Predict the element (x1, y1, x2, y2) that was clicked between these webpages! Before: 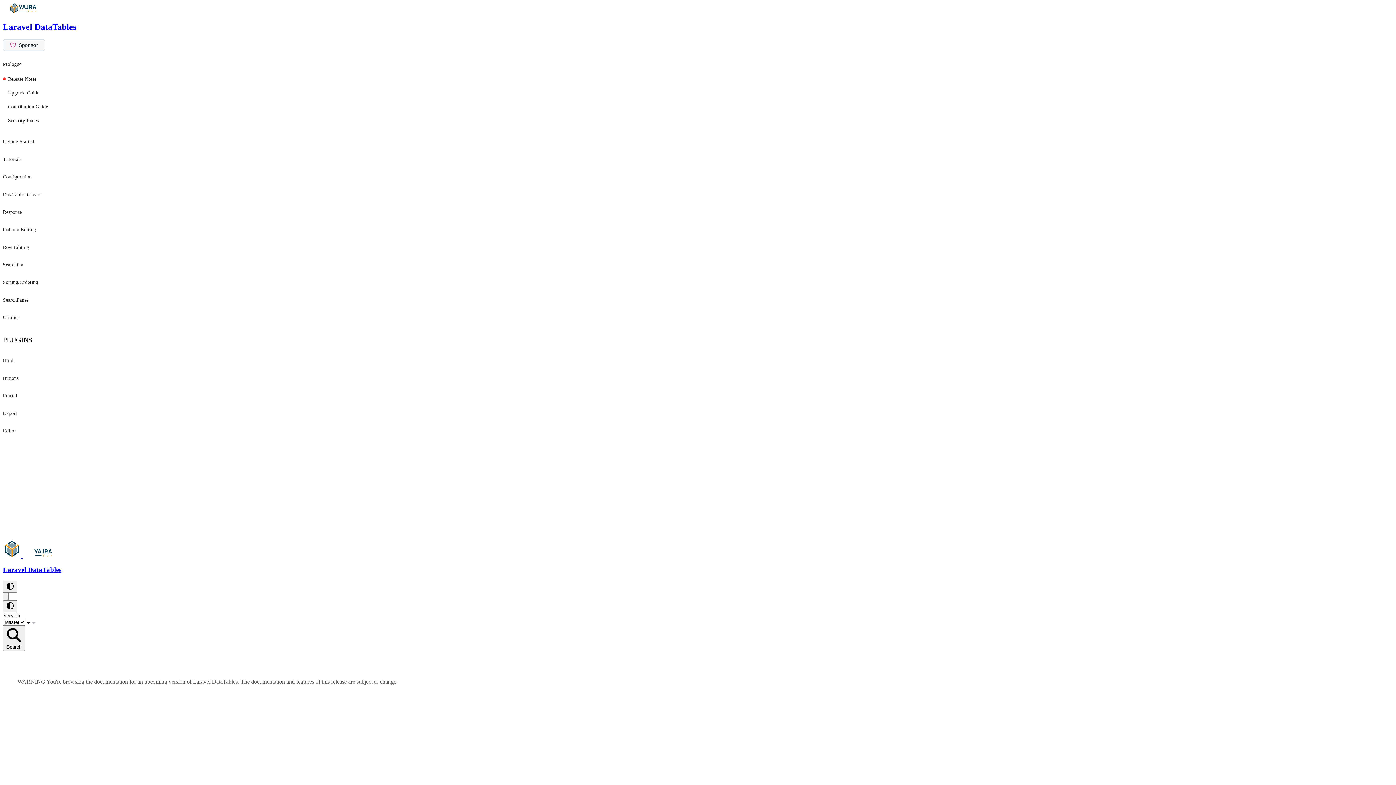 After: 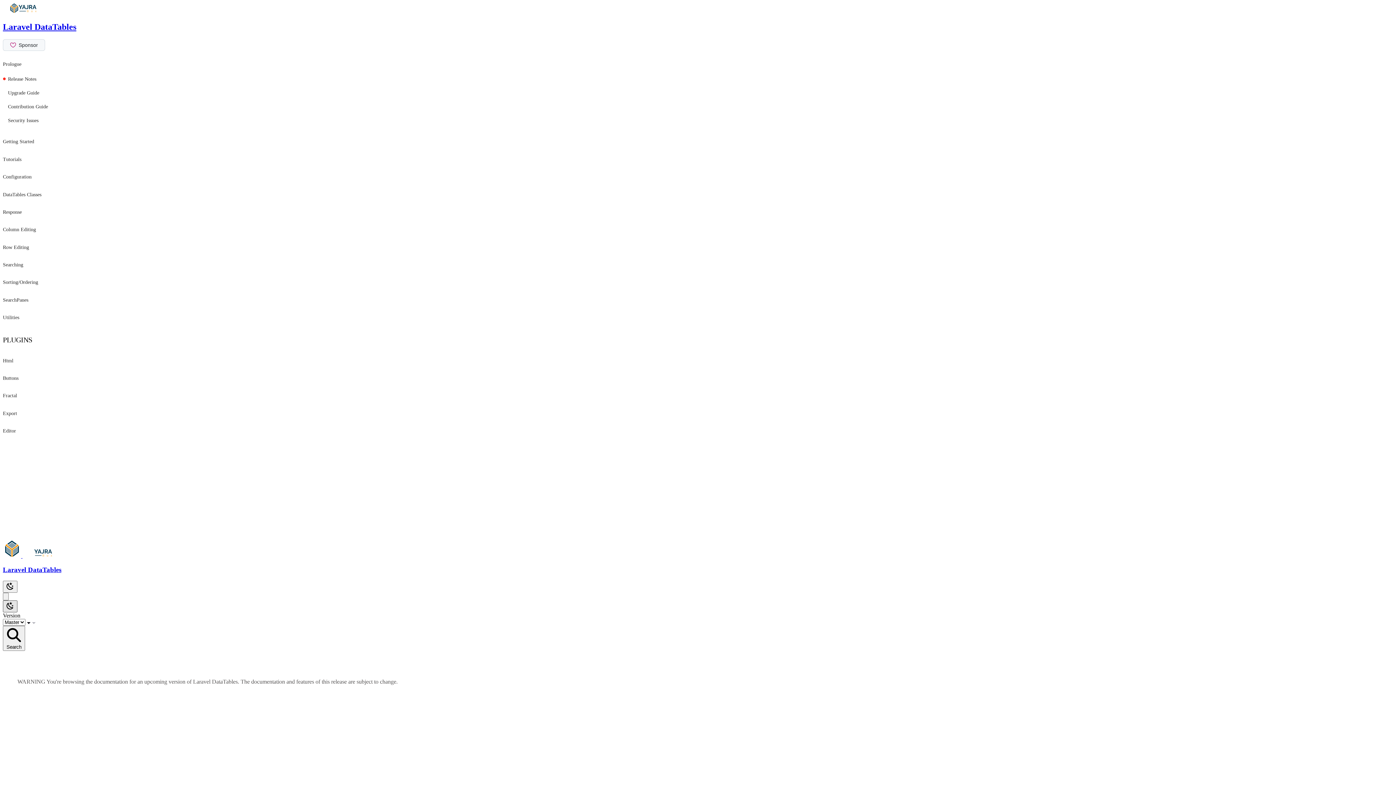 Action: bbox: (2, 600, 17, 612)